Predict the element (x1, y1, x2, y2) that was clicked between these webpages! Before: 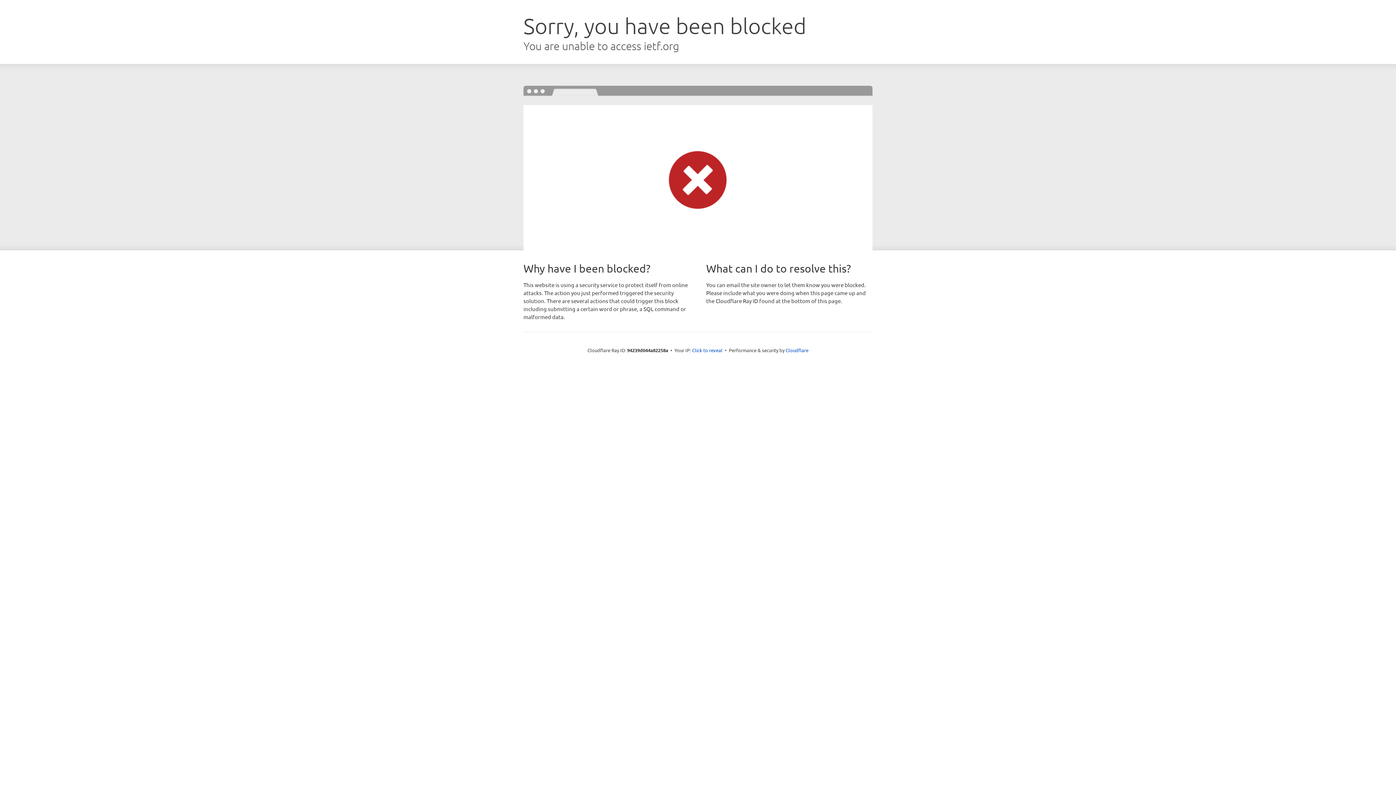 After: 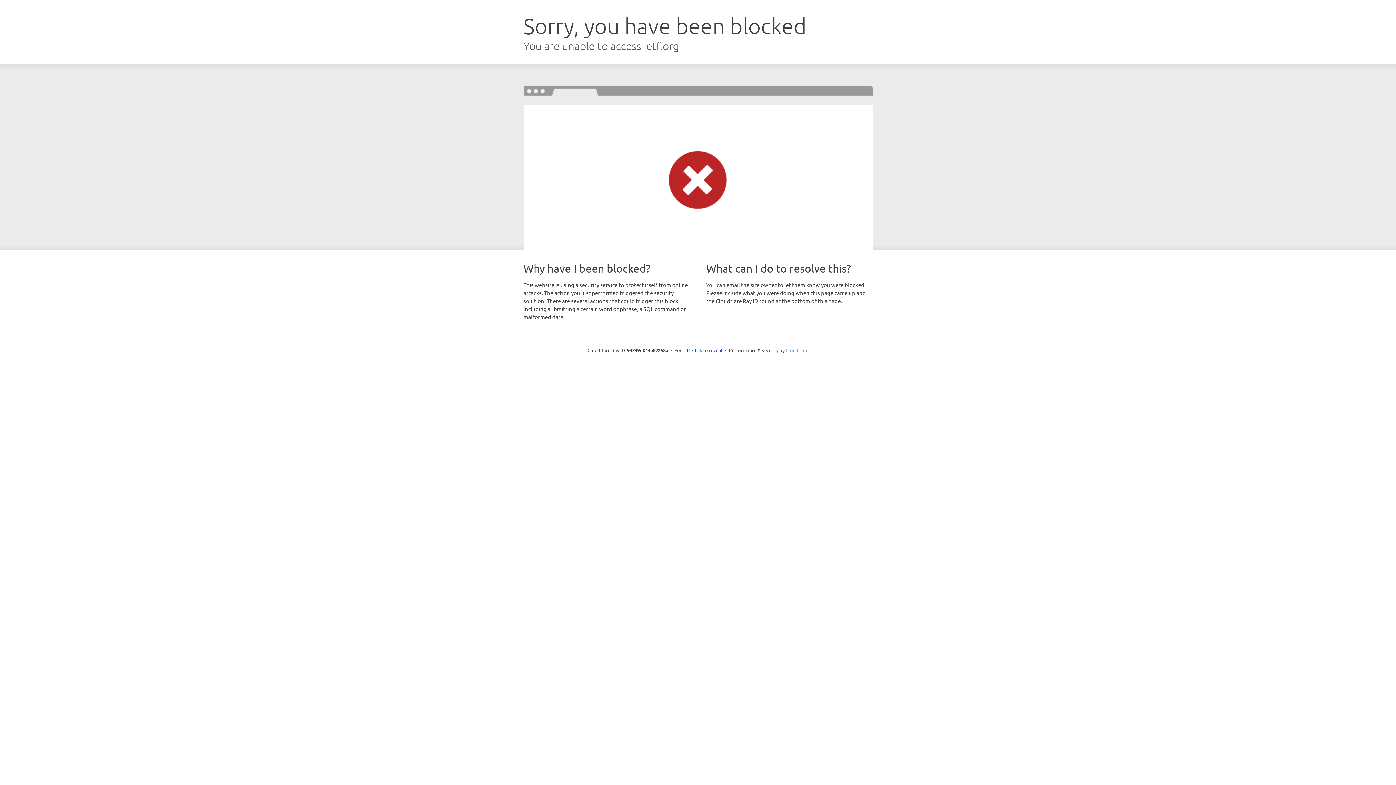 Action: bbox: (785, 347, 808, 353) label: Cloudflare